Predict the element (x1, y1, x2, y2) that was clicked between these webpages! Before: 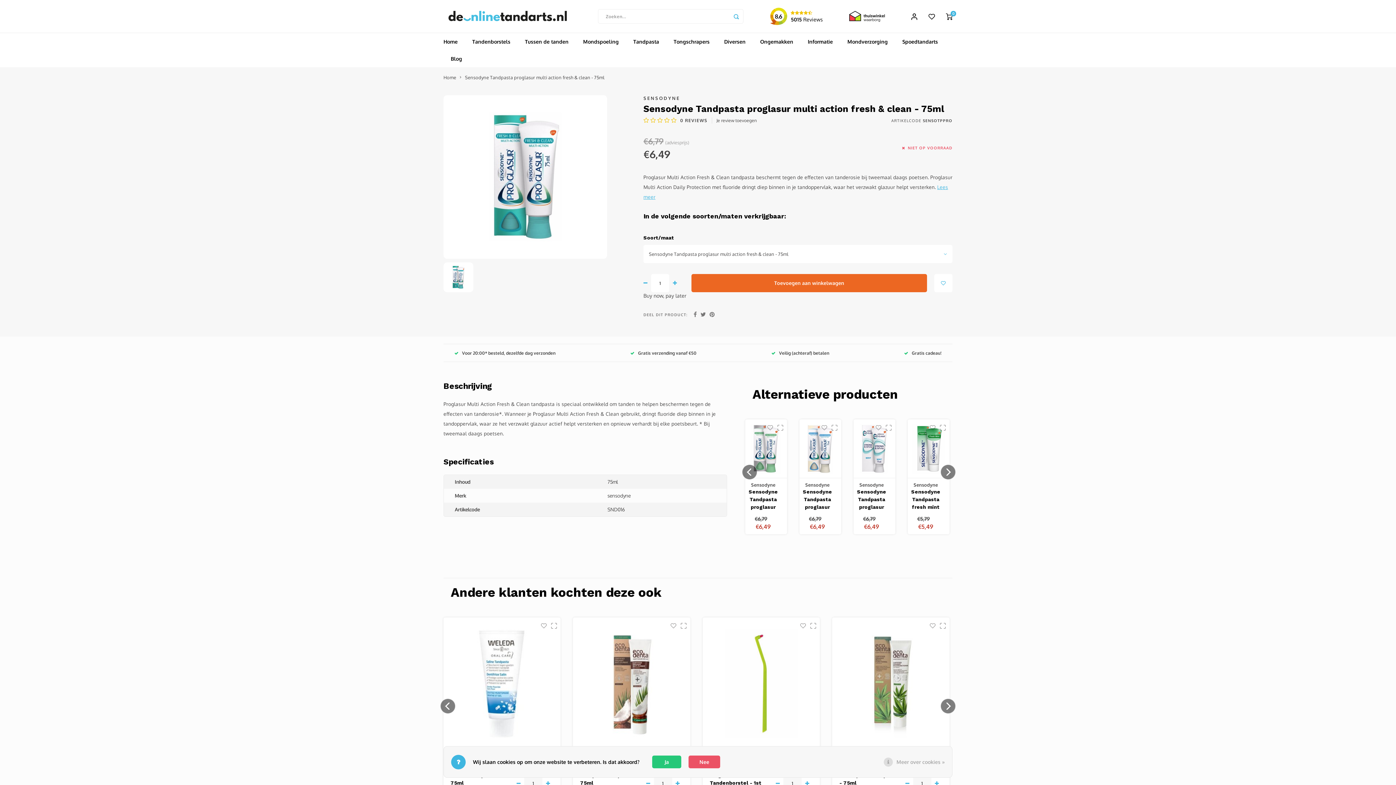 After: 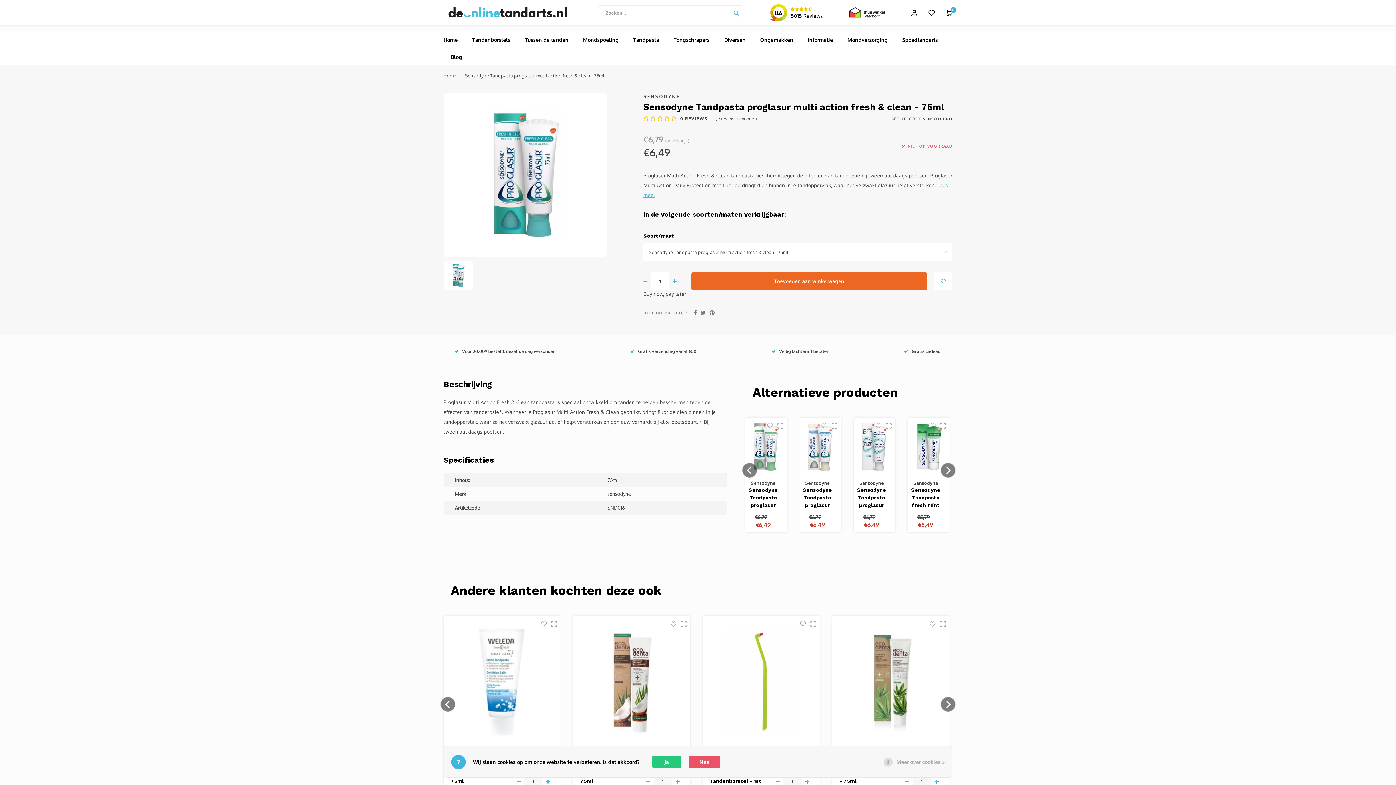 Action: bbox: (905, 780, 909, 787)